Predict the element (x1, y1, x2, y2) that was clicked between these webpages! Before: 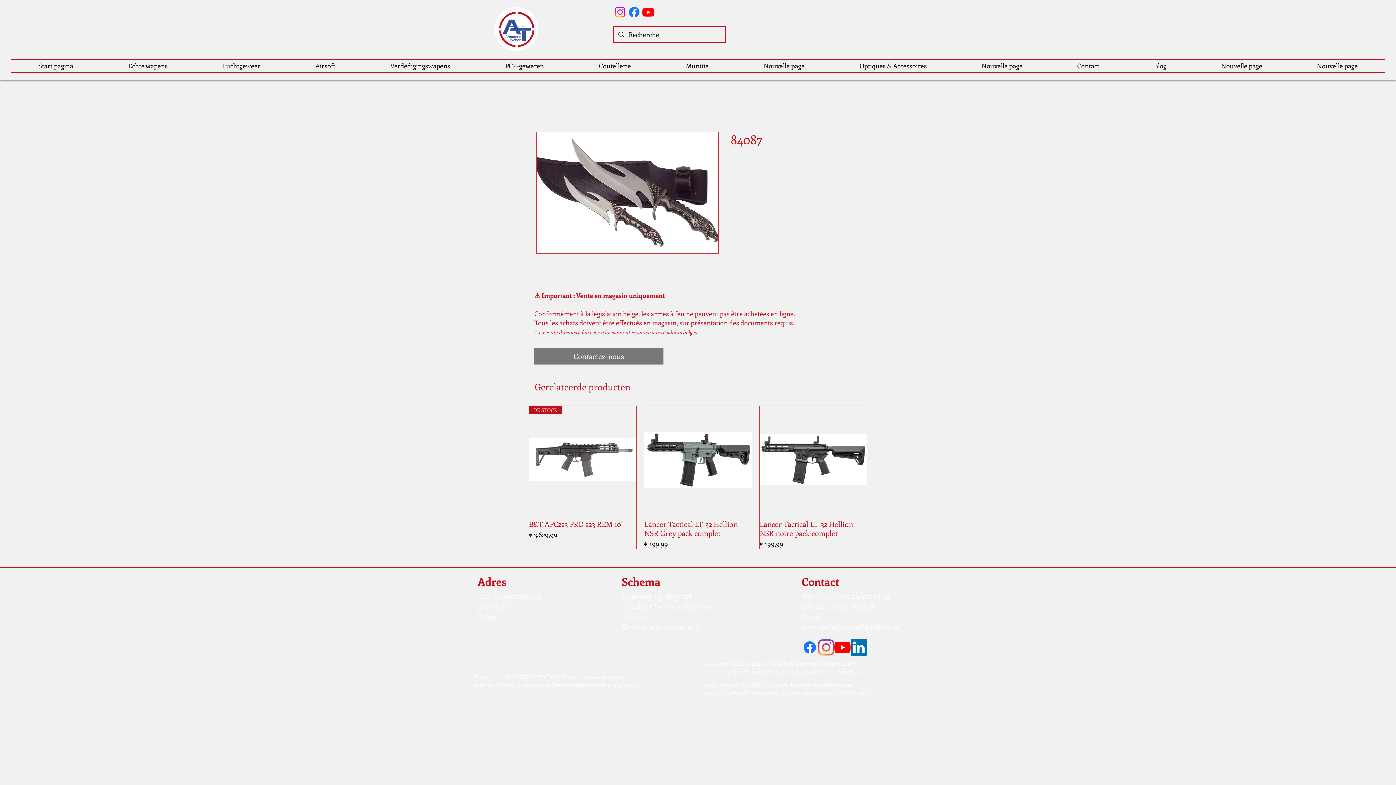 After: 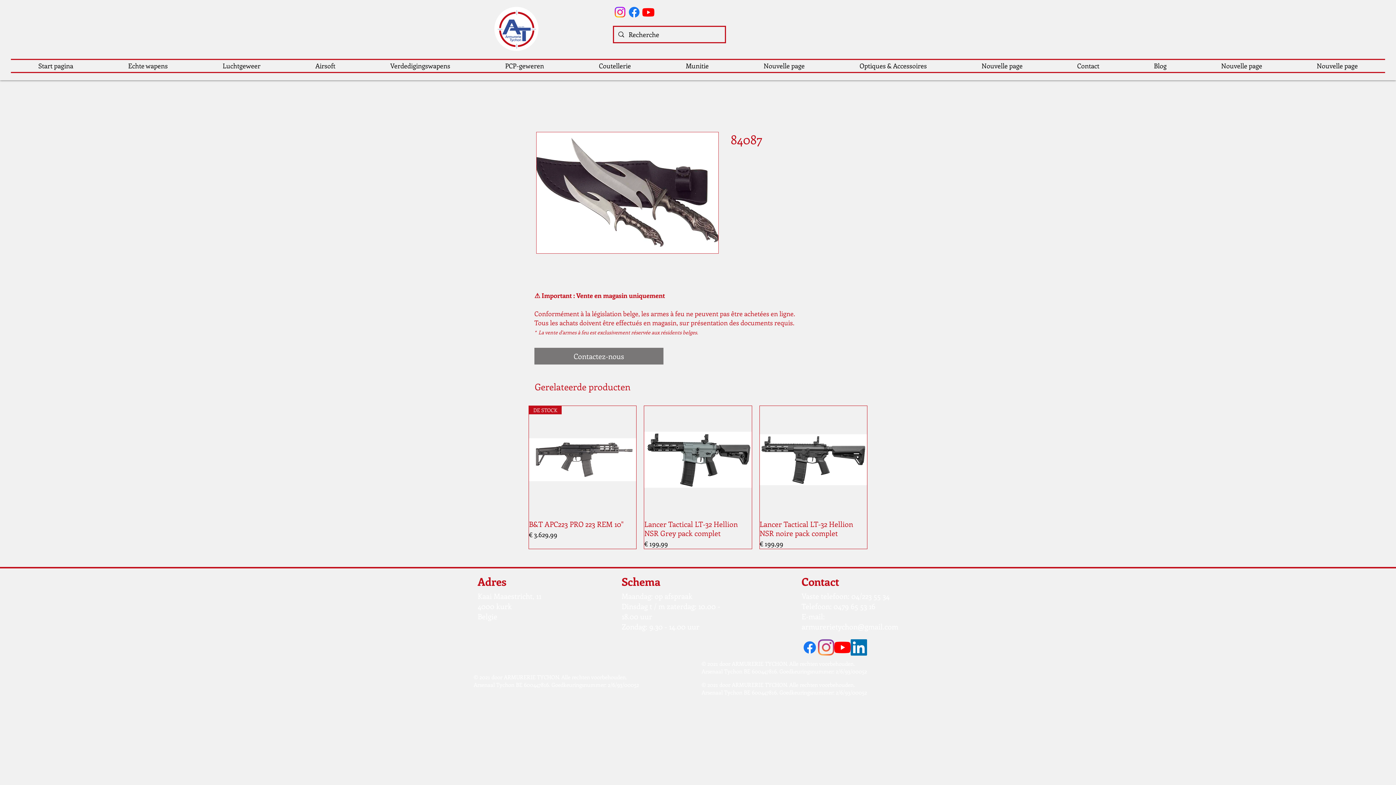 Action: label: Youtube bbox: (641, 5, 655, 19)